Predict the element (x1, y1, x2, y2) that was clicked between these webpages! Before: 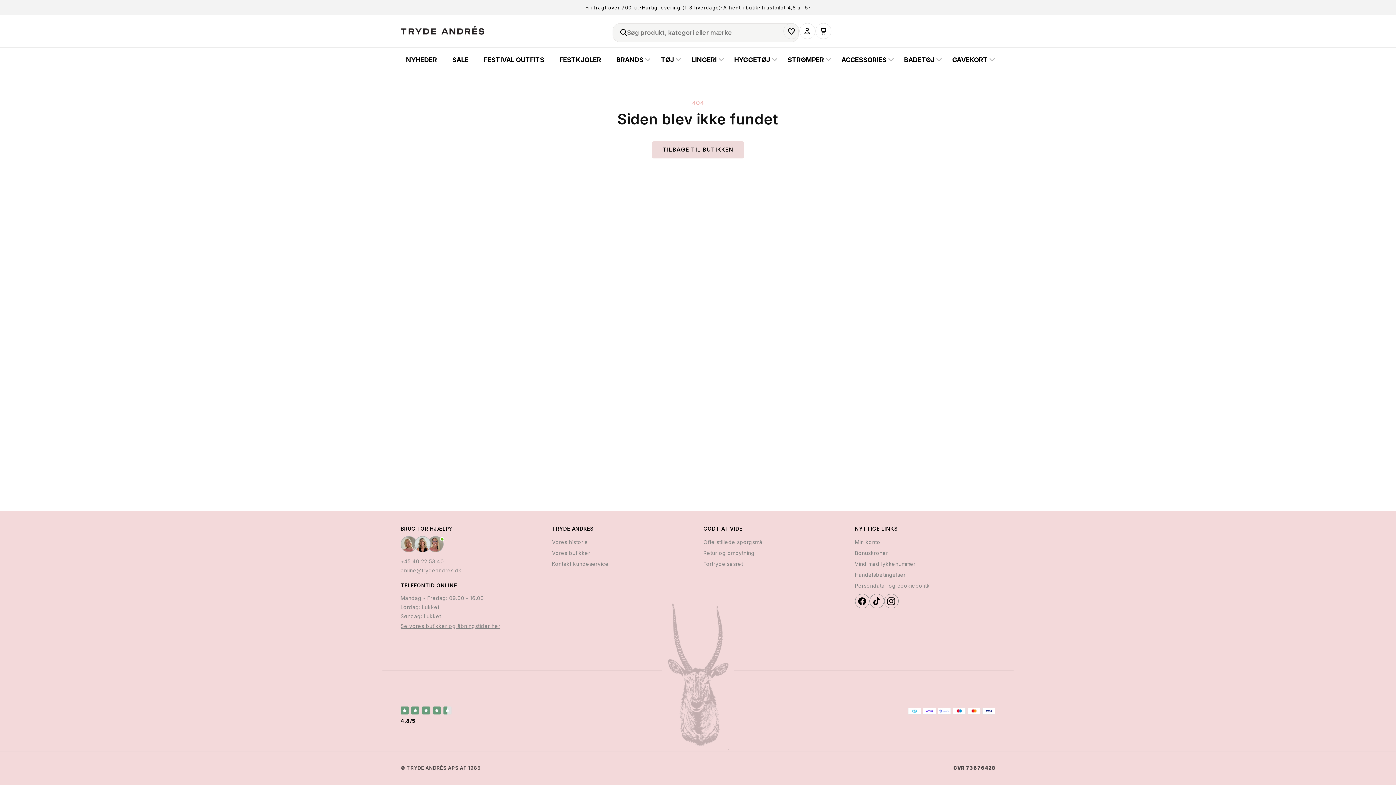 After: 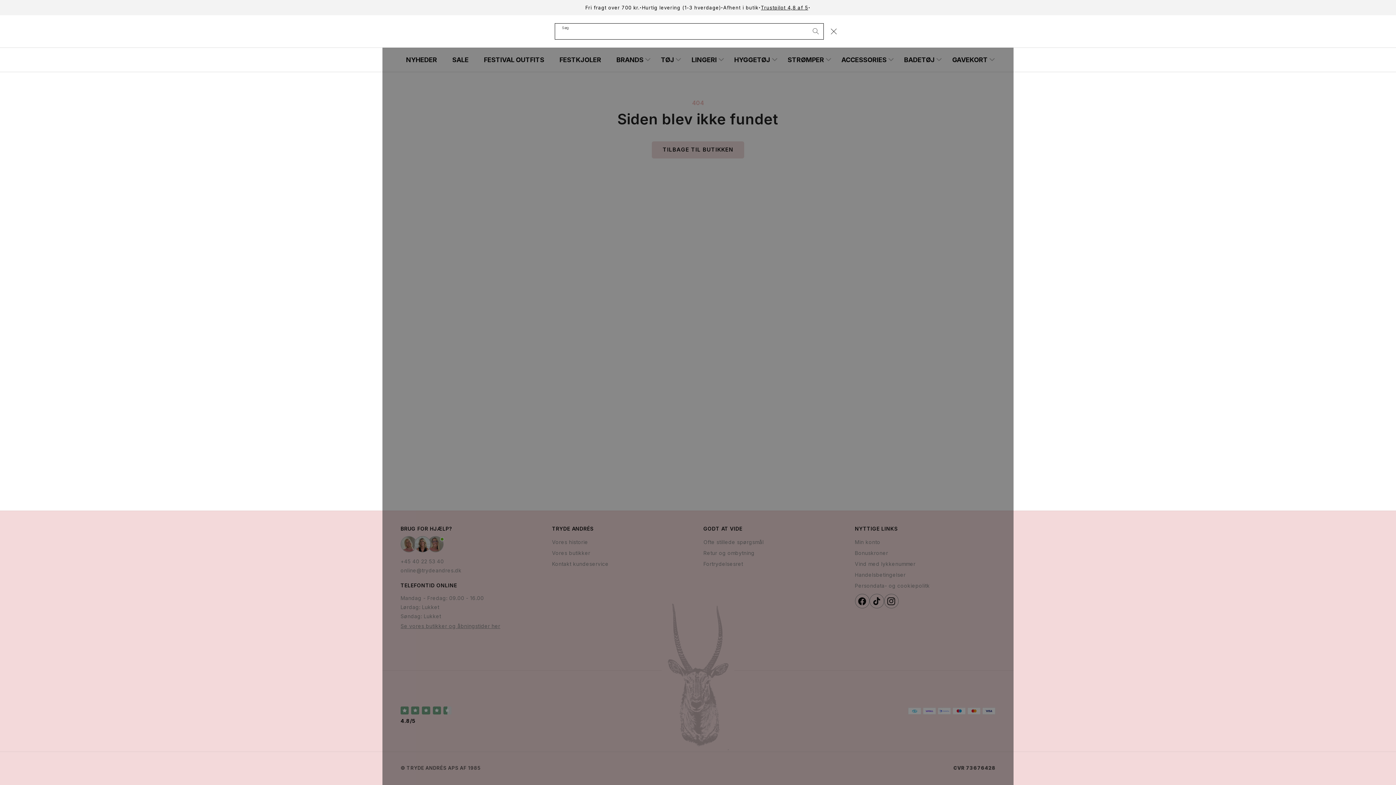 Action: label: Søg produkt, kategori eller mærke bbox: (612, 23, 798, 42)